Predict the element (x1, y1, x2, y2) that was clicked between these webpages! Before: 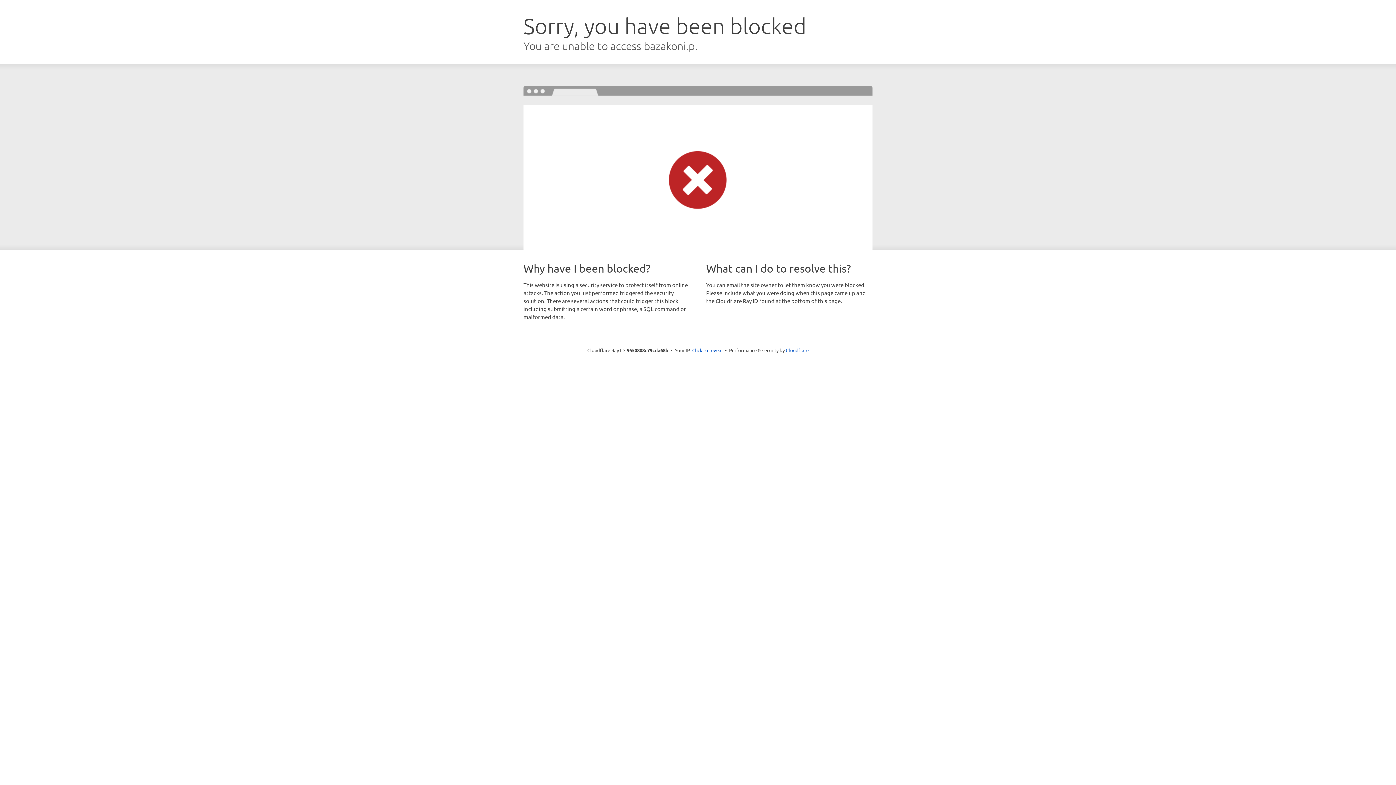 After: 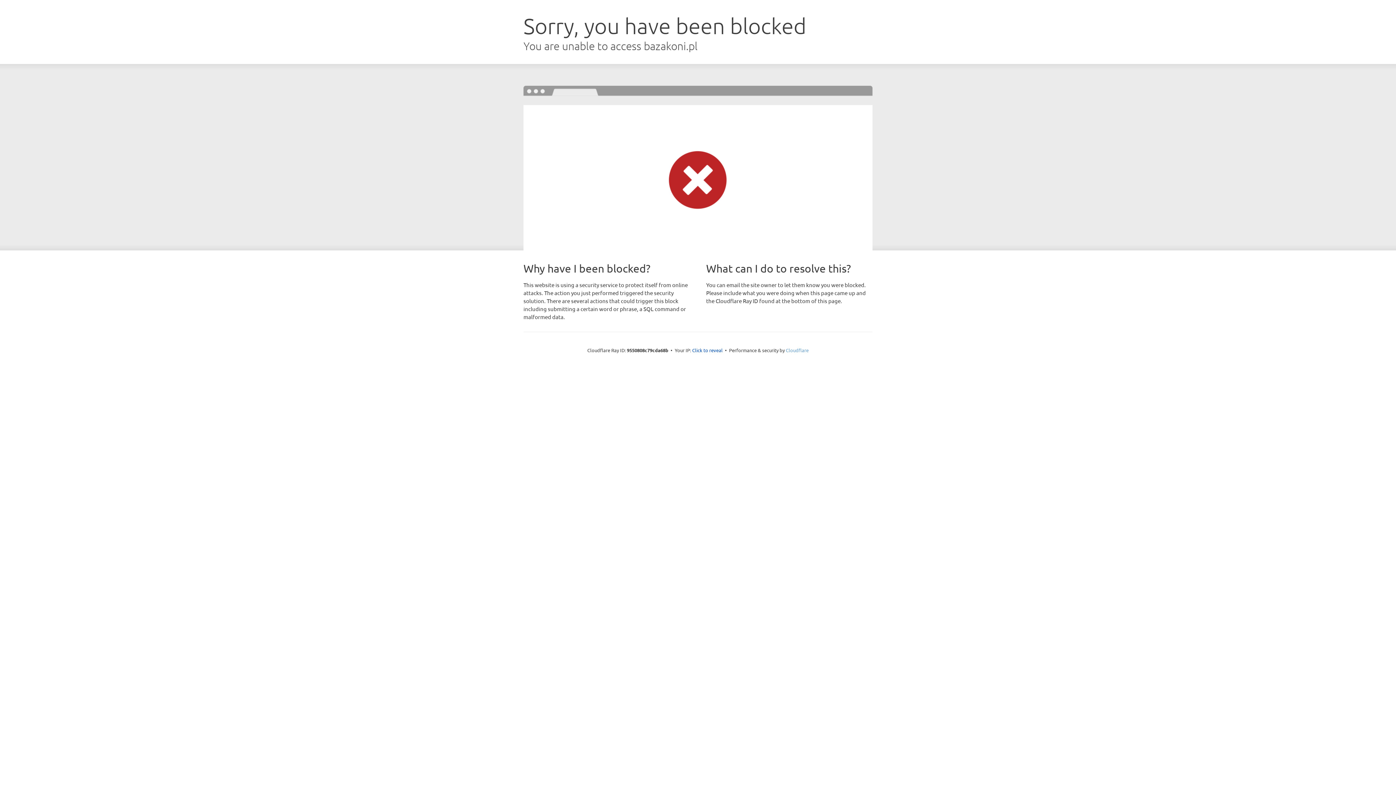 Action: bbox: (786, 347, 808, 353) label: Cloudflare